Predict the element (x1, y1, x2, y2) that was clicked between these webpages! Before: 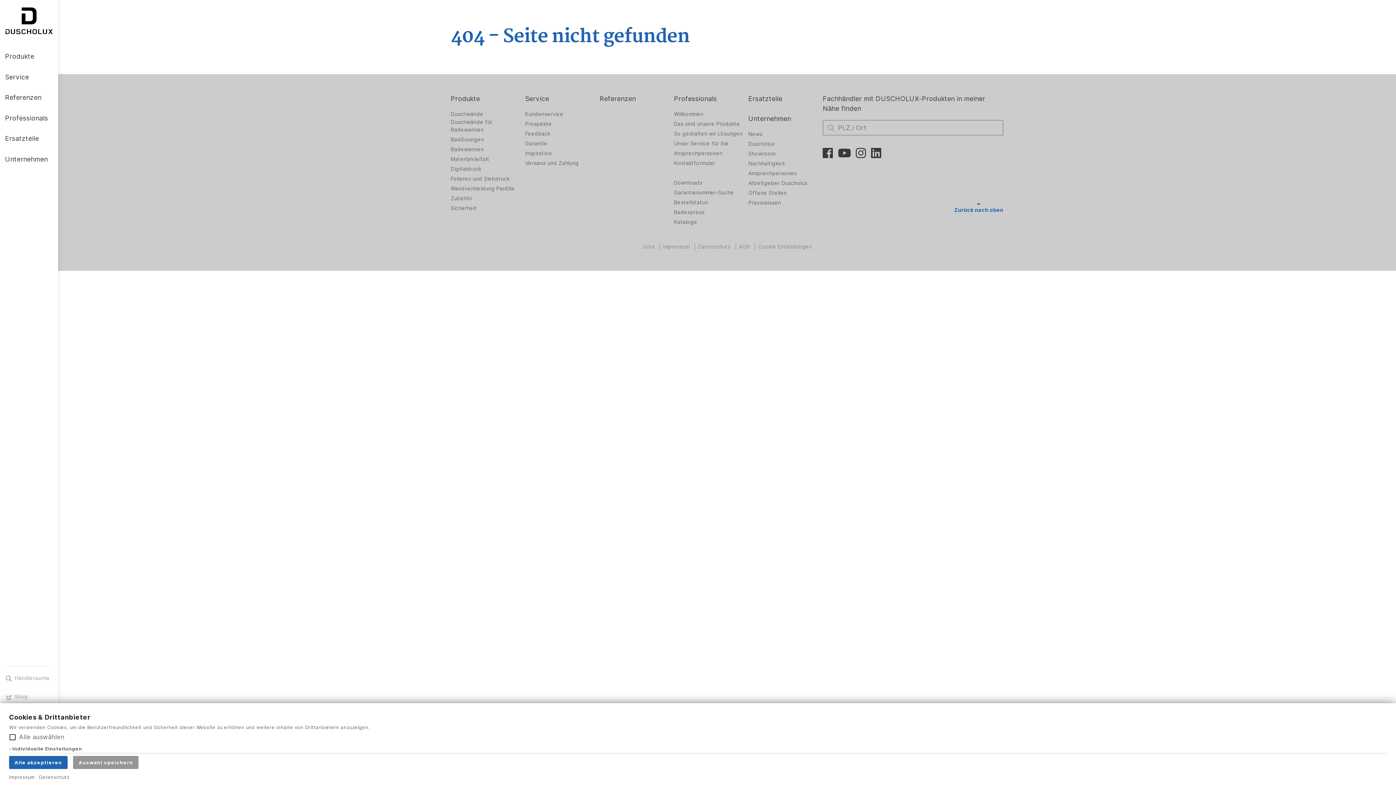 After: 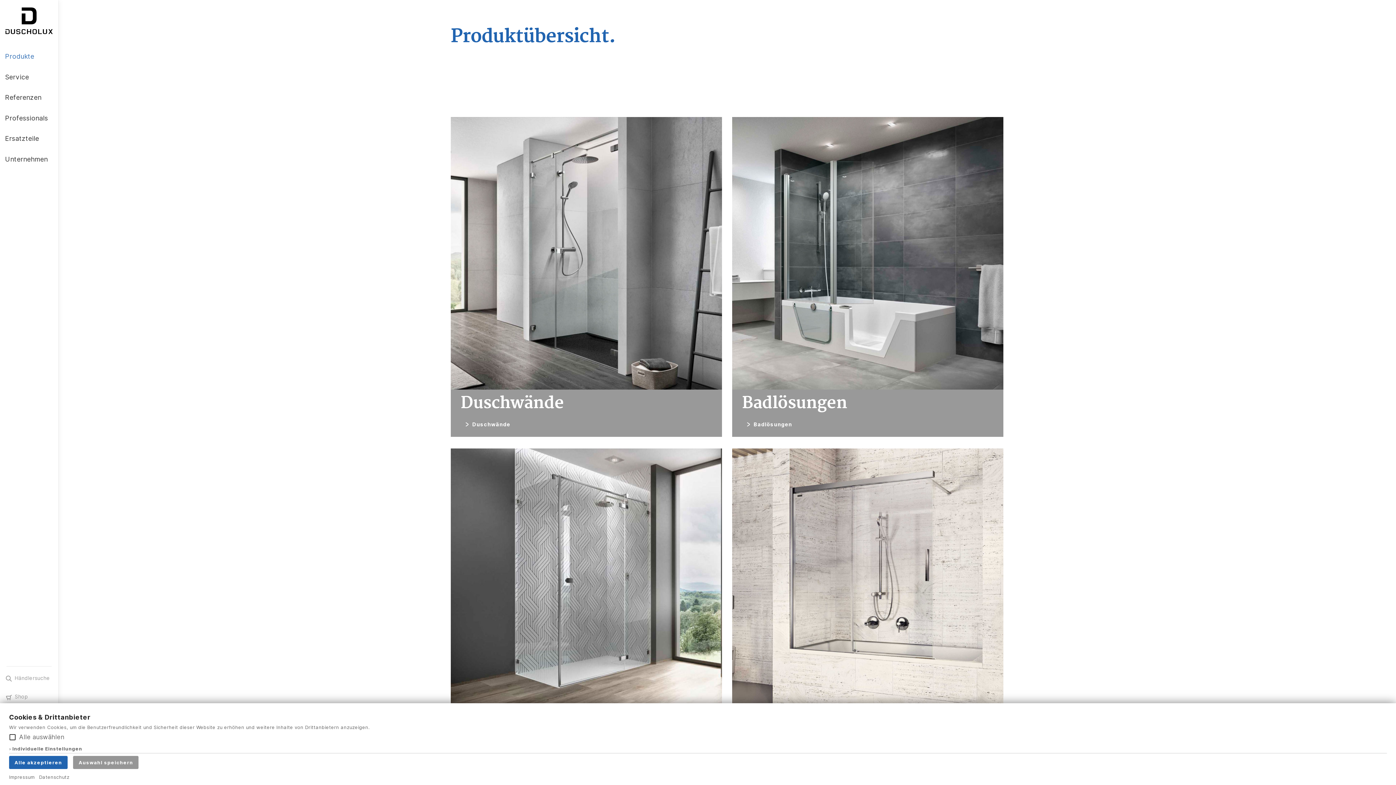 Action: bbox: (0, 45, 58, 66) label: Produkte